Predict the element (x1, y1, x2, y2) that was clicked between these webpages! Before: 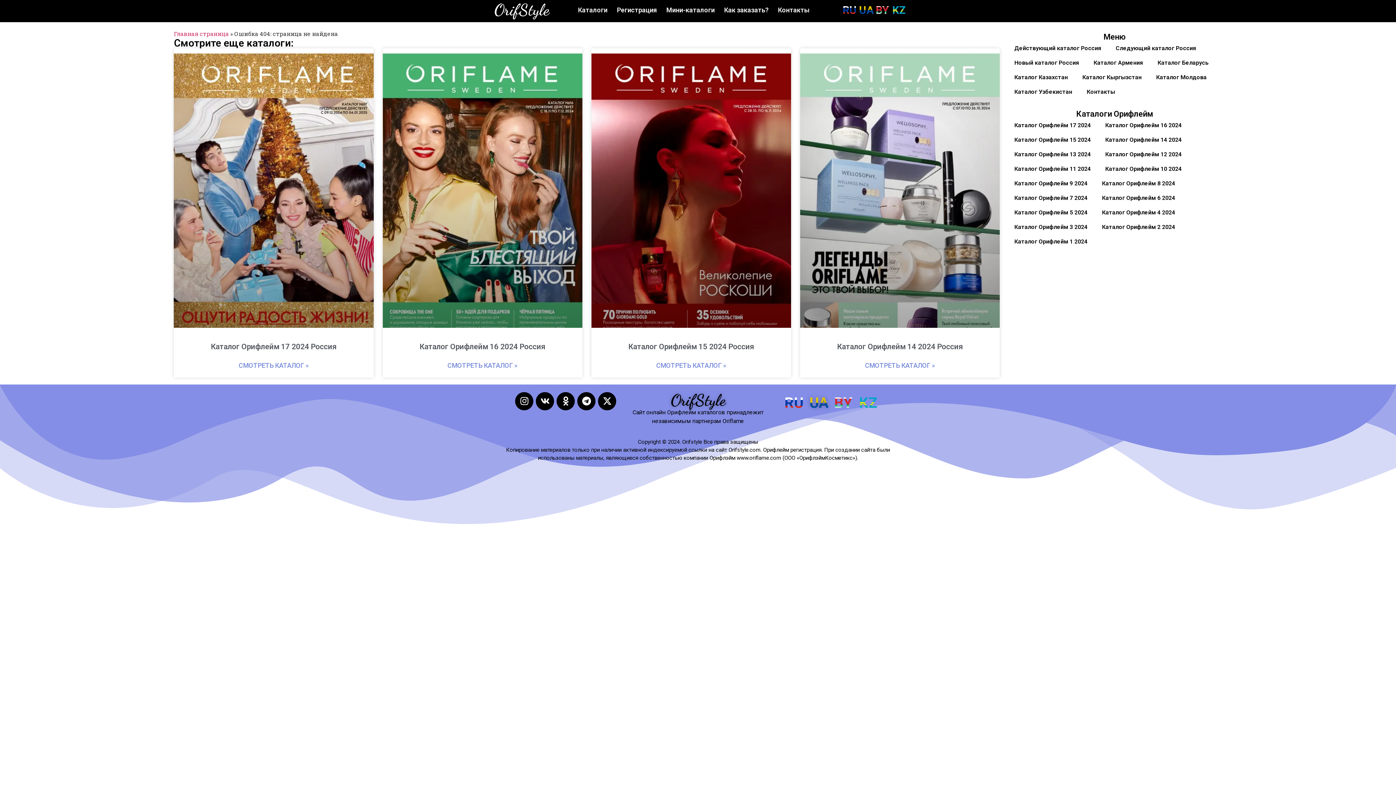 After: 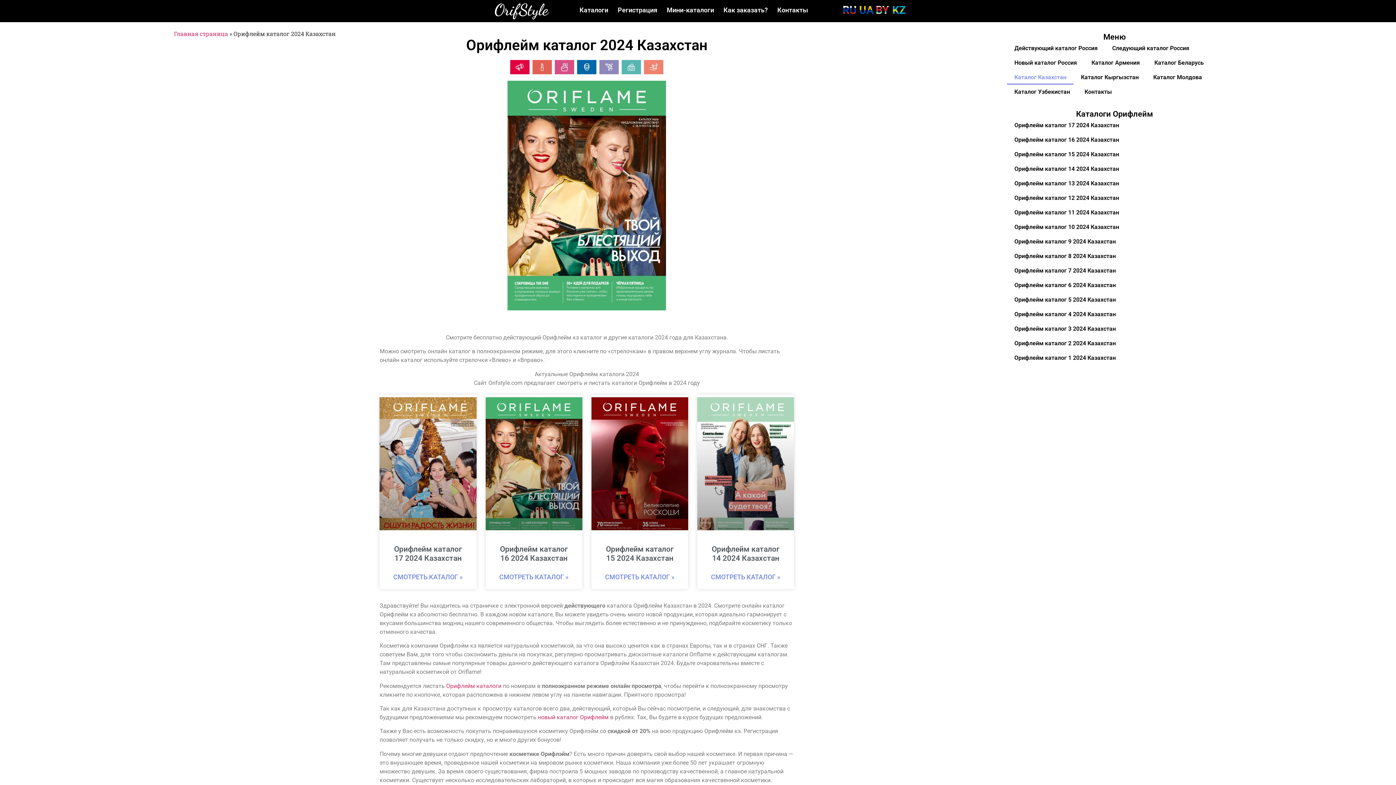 Action: bbox: (892, 3, 905, 16) label: KZ